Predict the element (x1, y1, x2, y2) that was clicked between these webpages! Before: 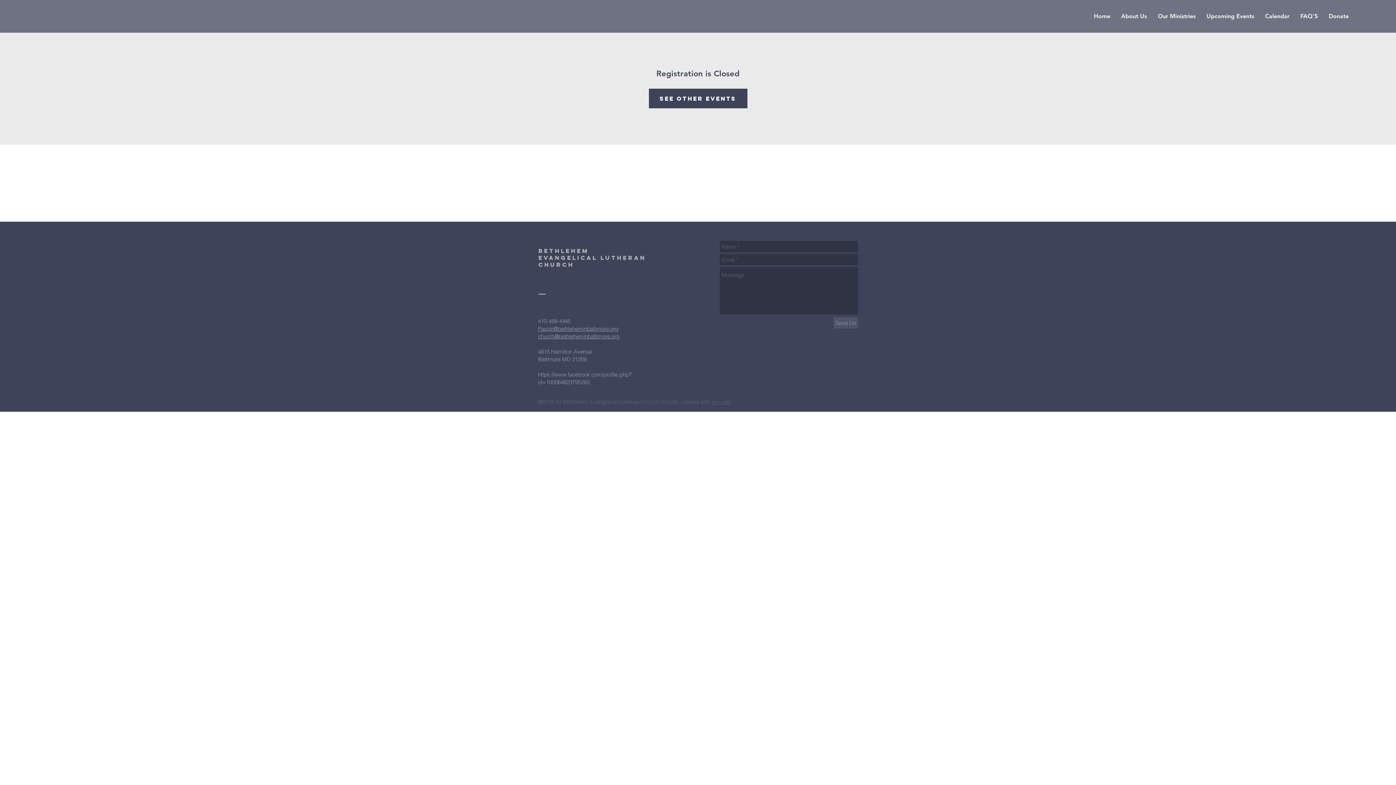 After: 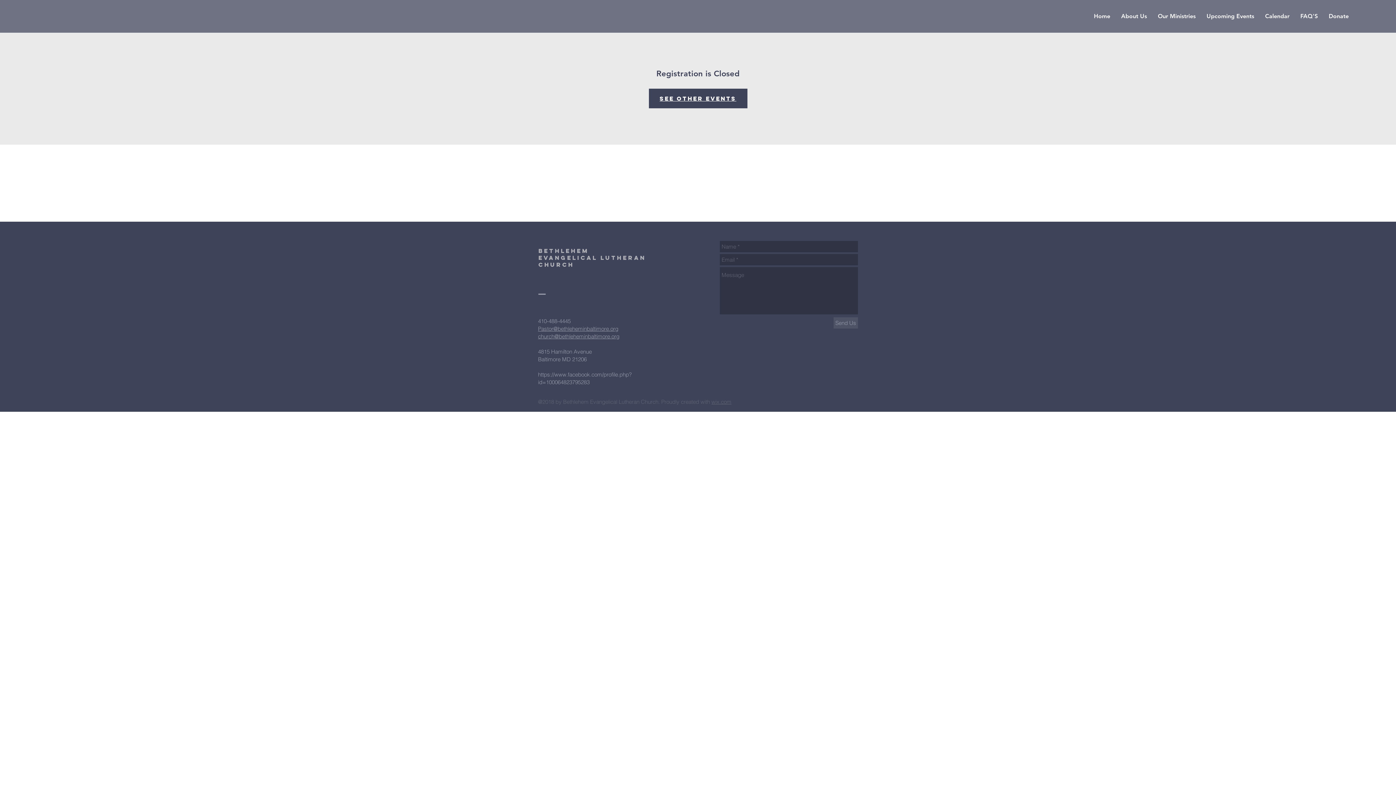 Action: bbox: (648, 88, 747, 108) label: See other events